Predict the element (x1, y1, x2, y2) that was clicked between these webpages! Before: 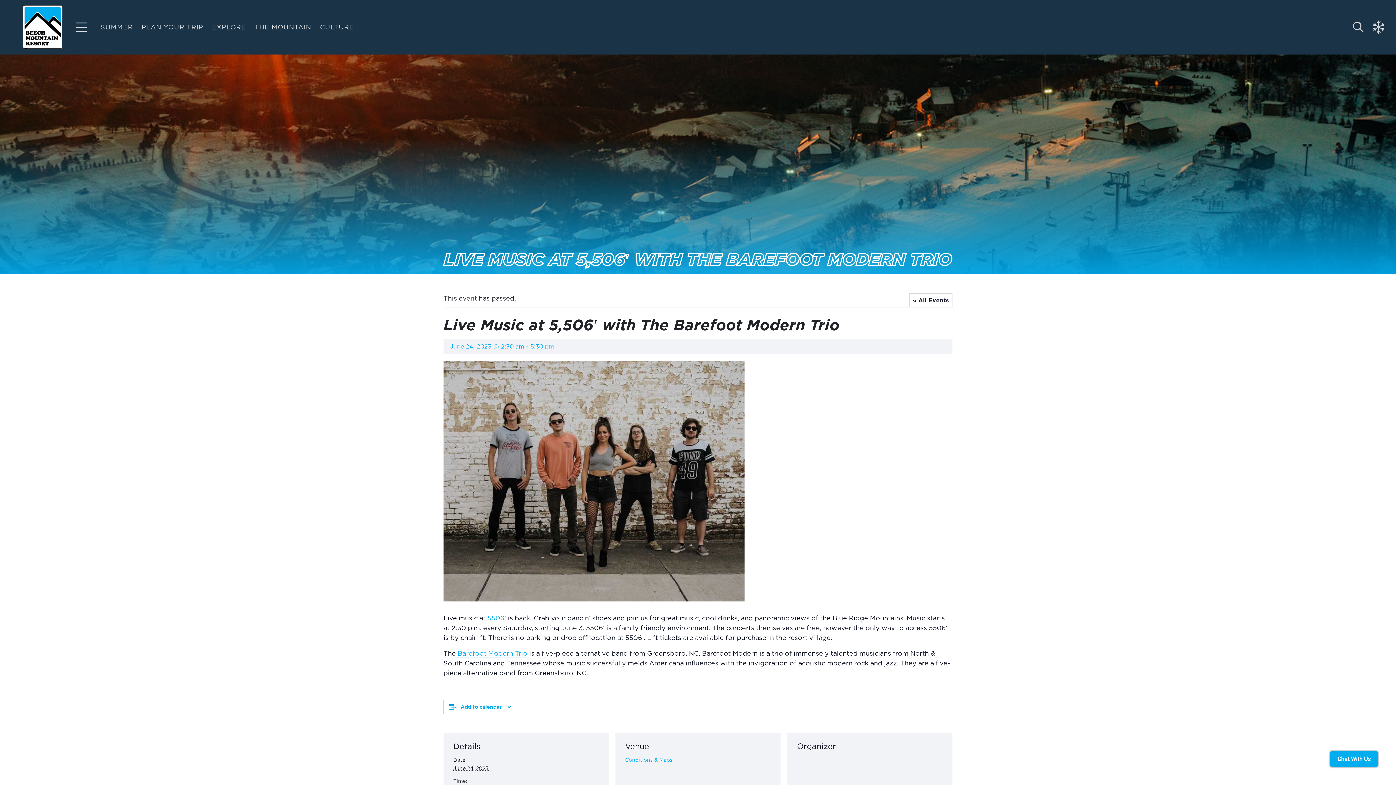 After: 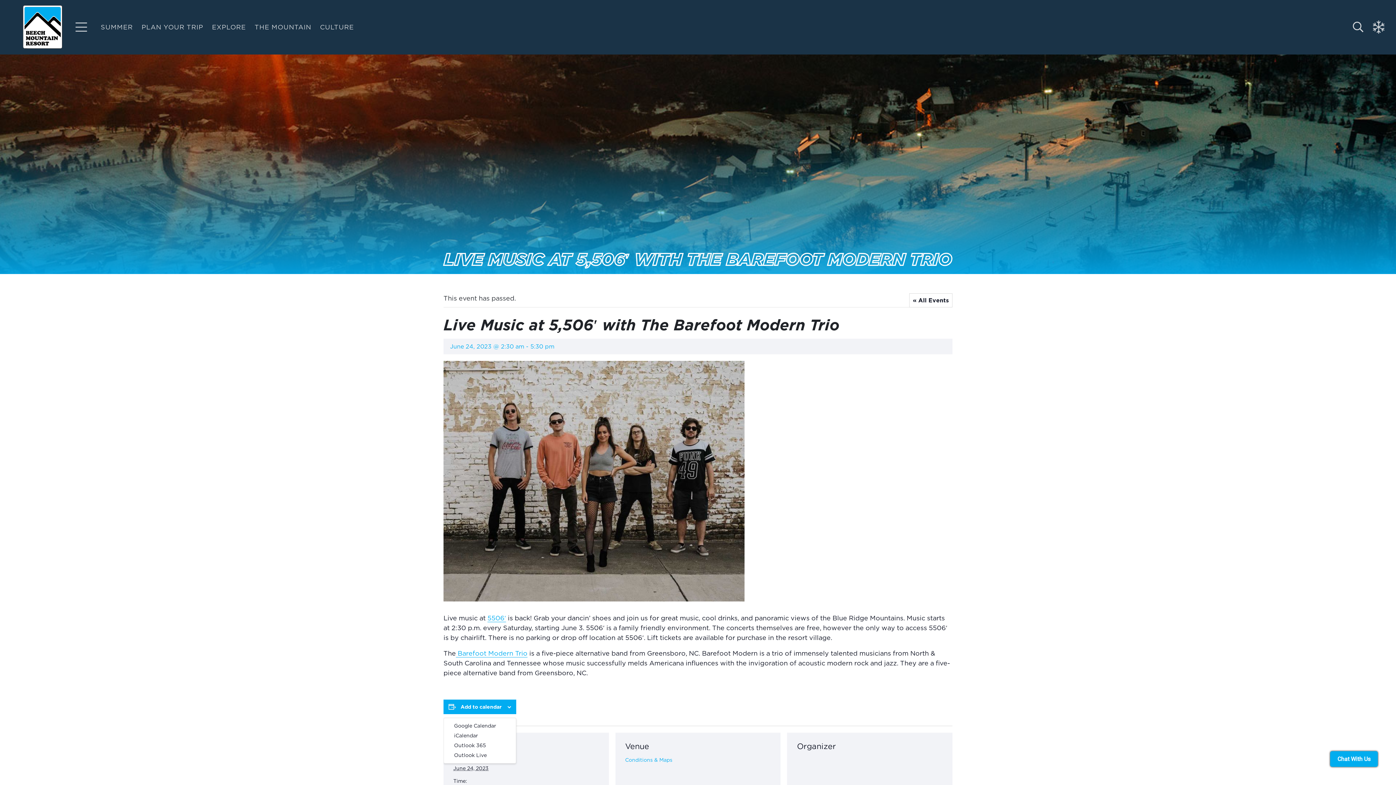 Action: label: Add to calendar bbox: (460, 704, 501, 710)